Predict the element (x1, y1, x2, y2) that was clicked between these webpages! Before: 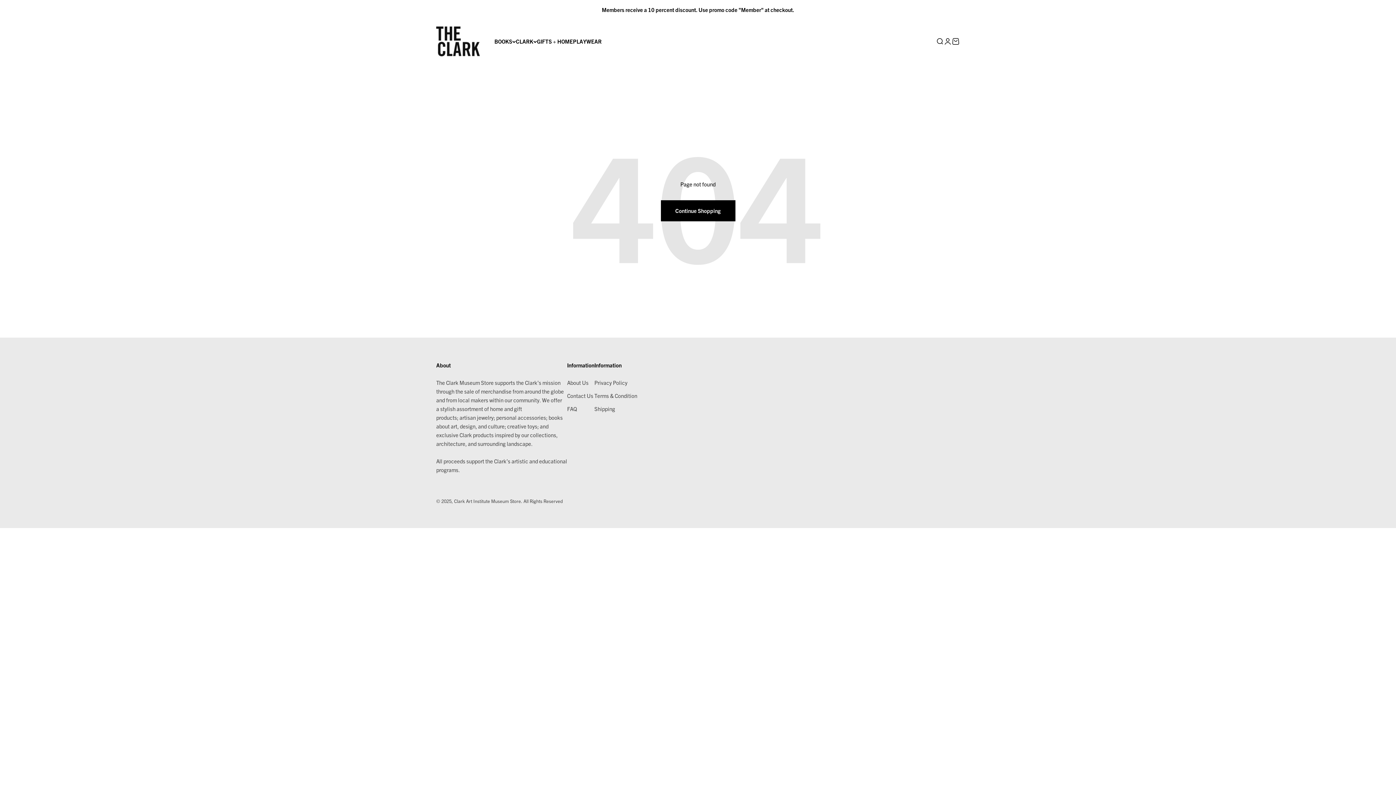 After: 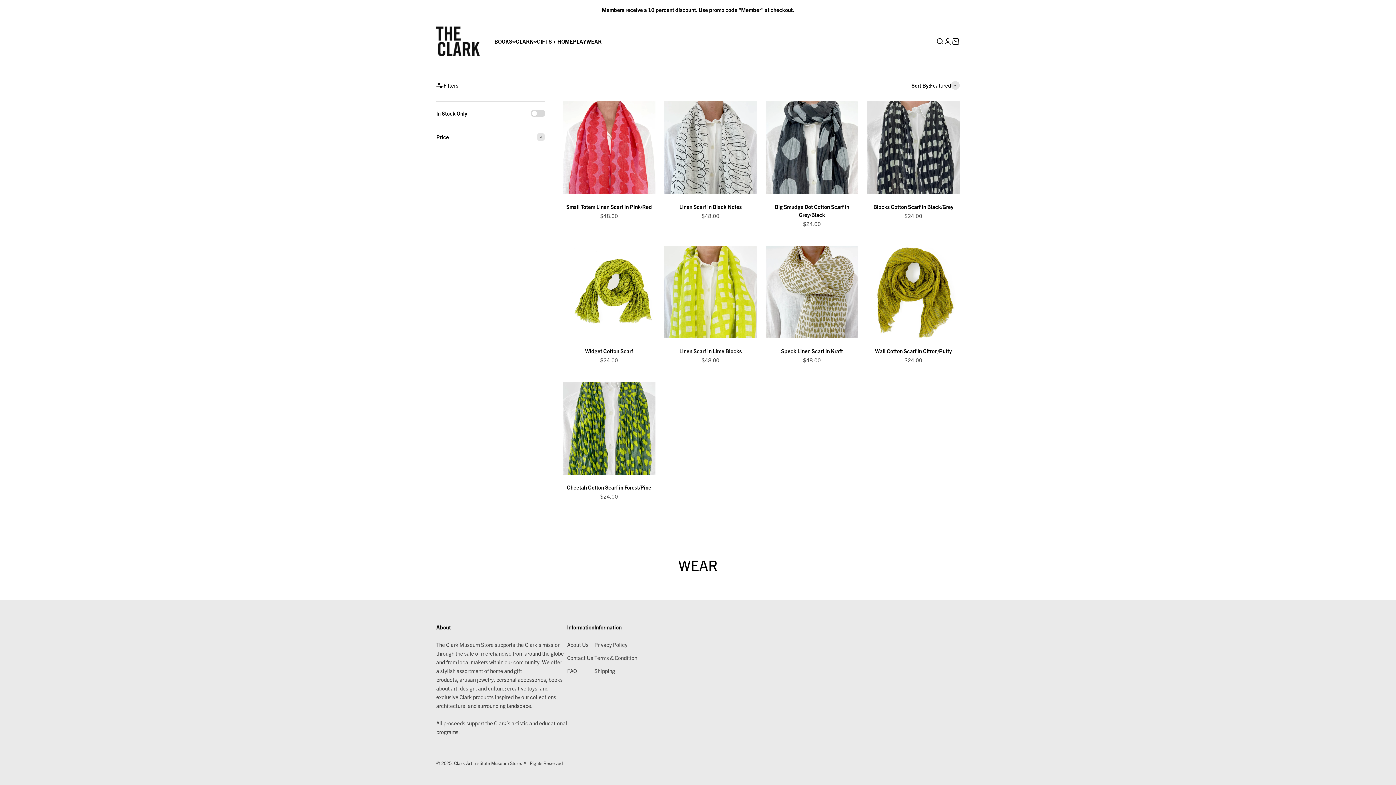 Action: bbox: (586, 37, 601, 44) label: WEAR